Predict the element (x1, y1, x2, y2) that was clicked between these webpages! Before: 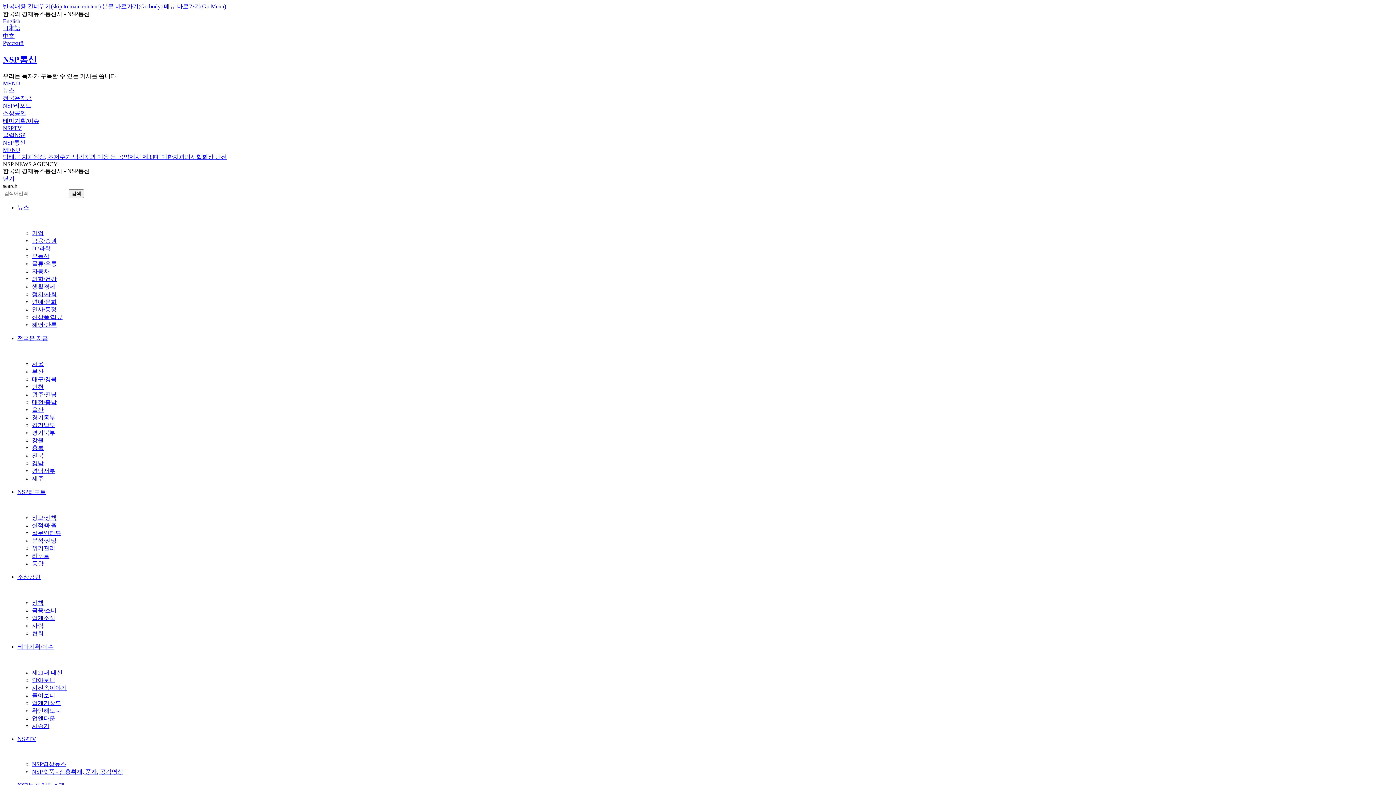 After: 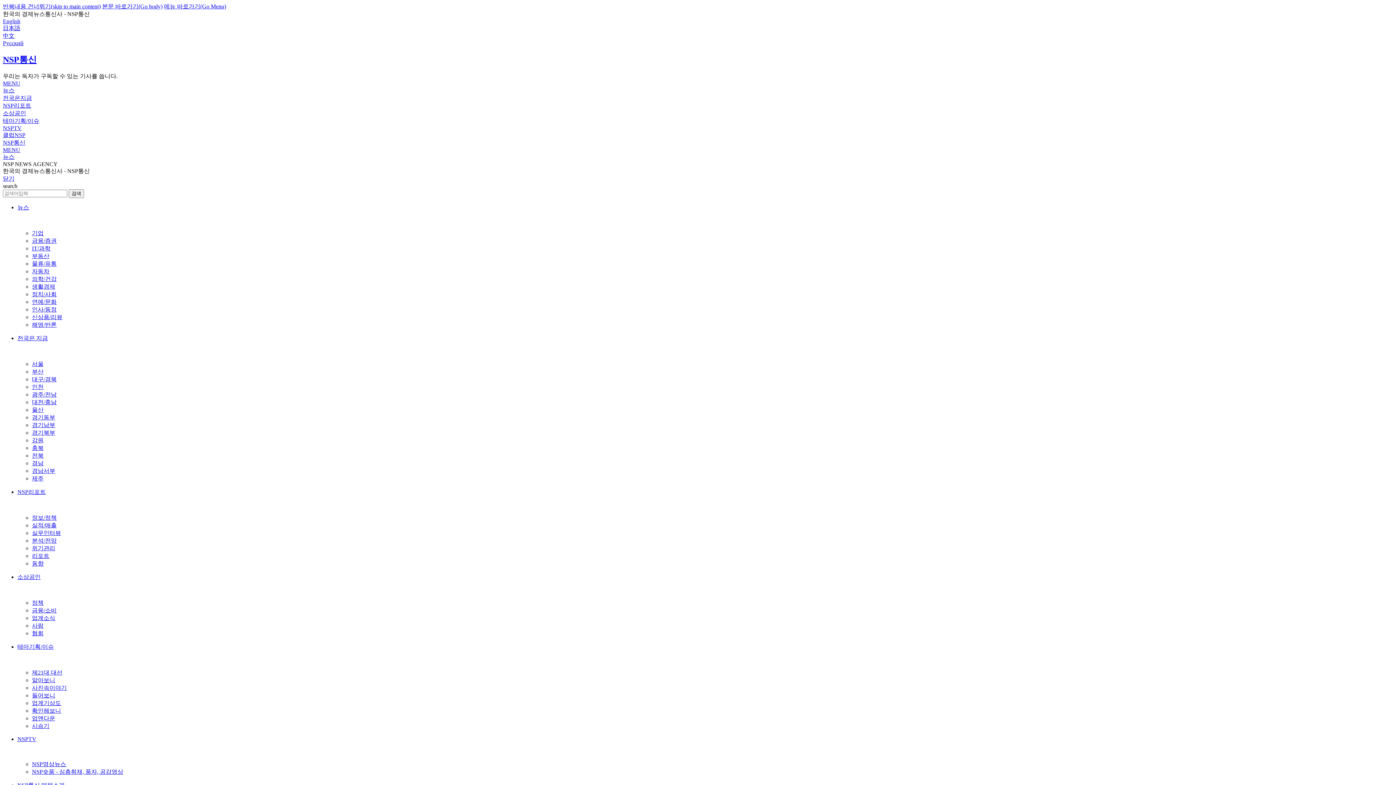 Action: bbox: (32, 230, 43, 236) label: 기업